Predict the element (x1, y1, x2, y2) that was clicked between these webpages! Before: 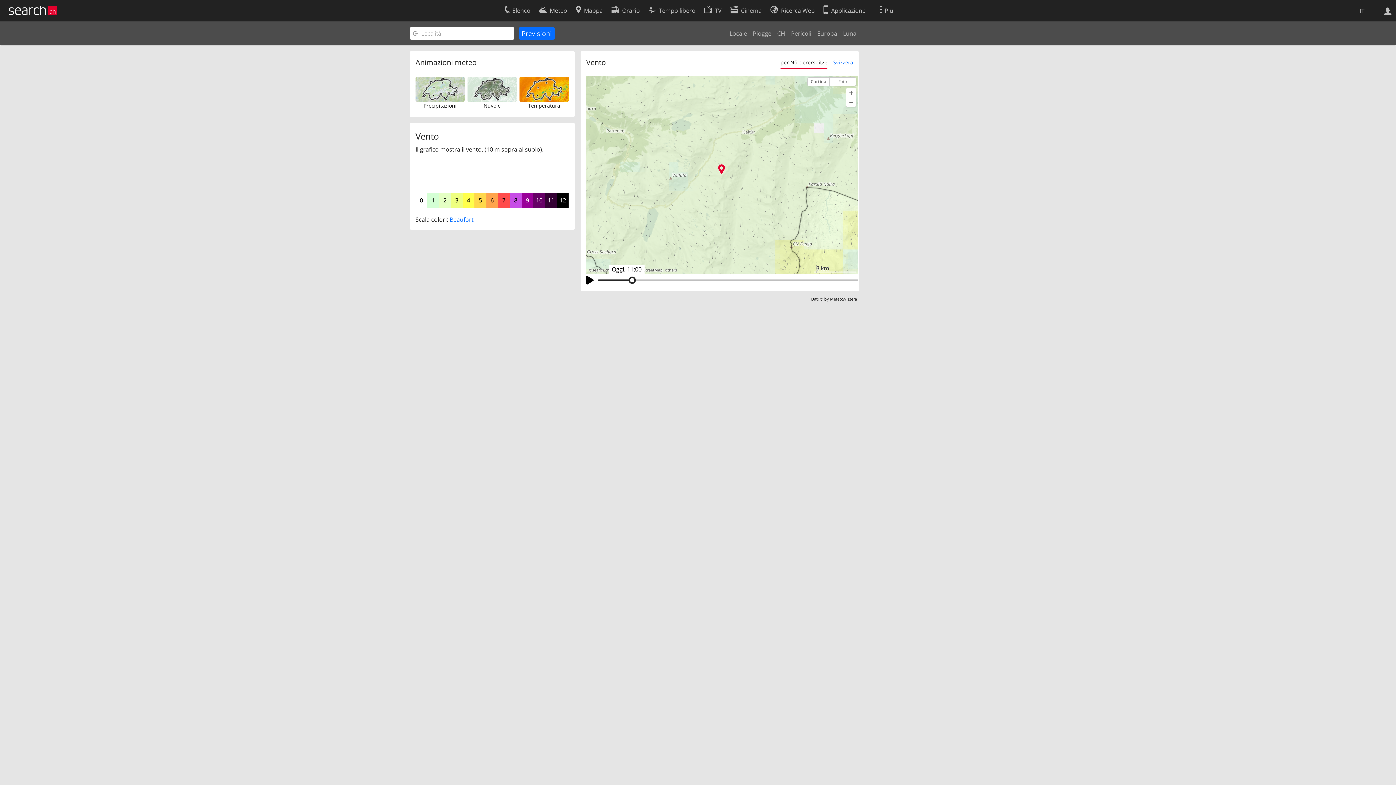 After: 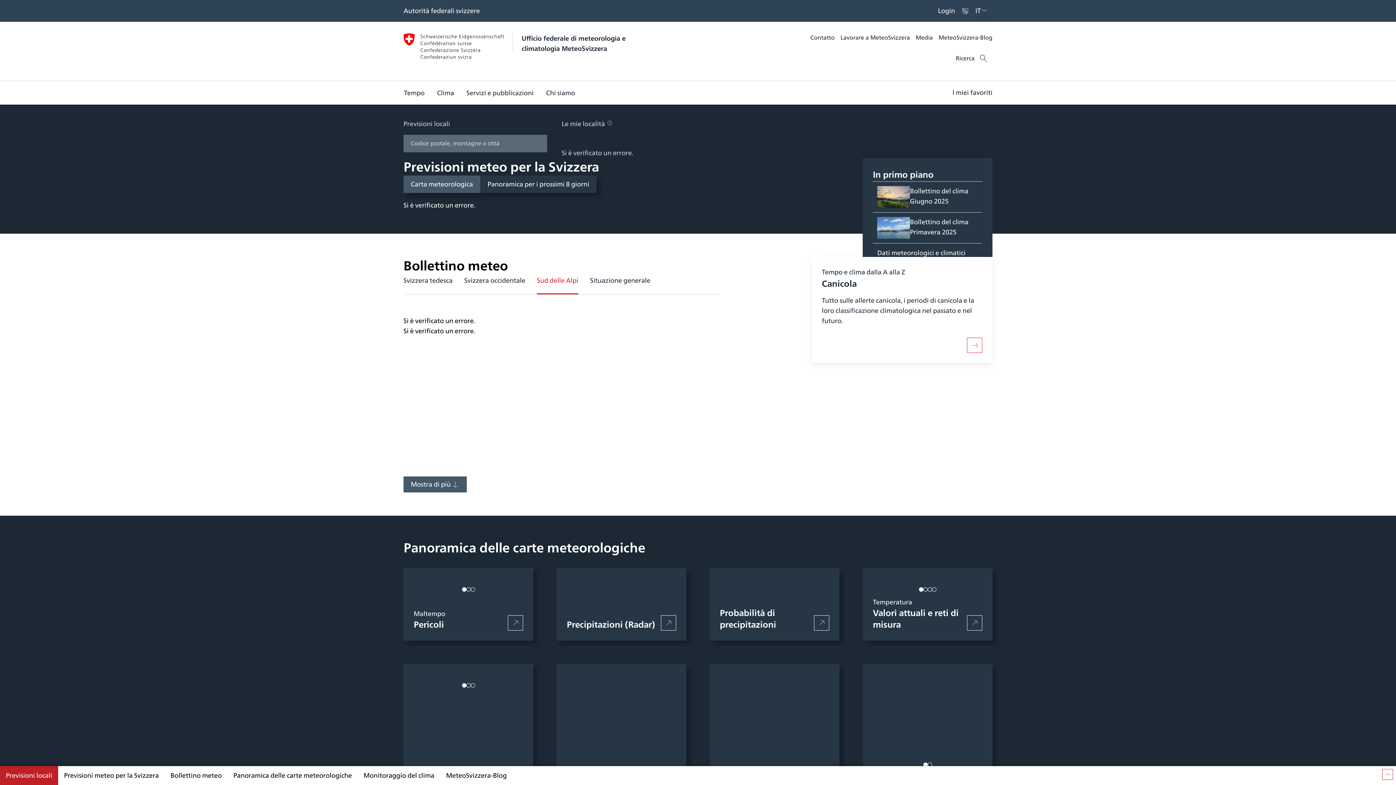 Action: bbox: (830, 296, 857, 301) label: MeteoSvizzera